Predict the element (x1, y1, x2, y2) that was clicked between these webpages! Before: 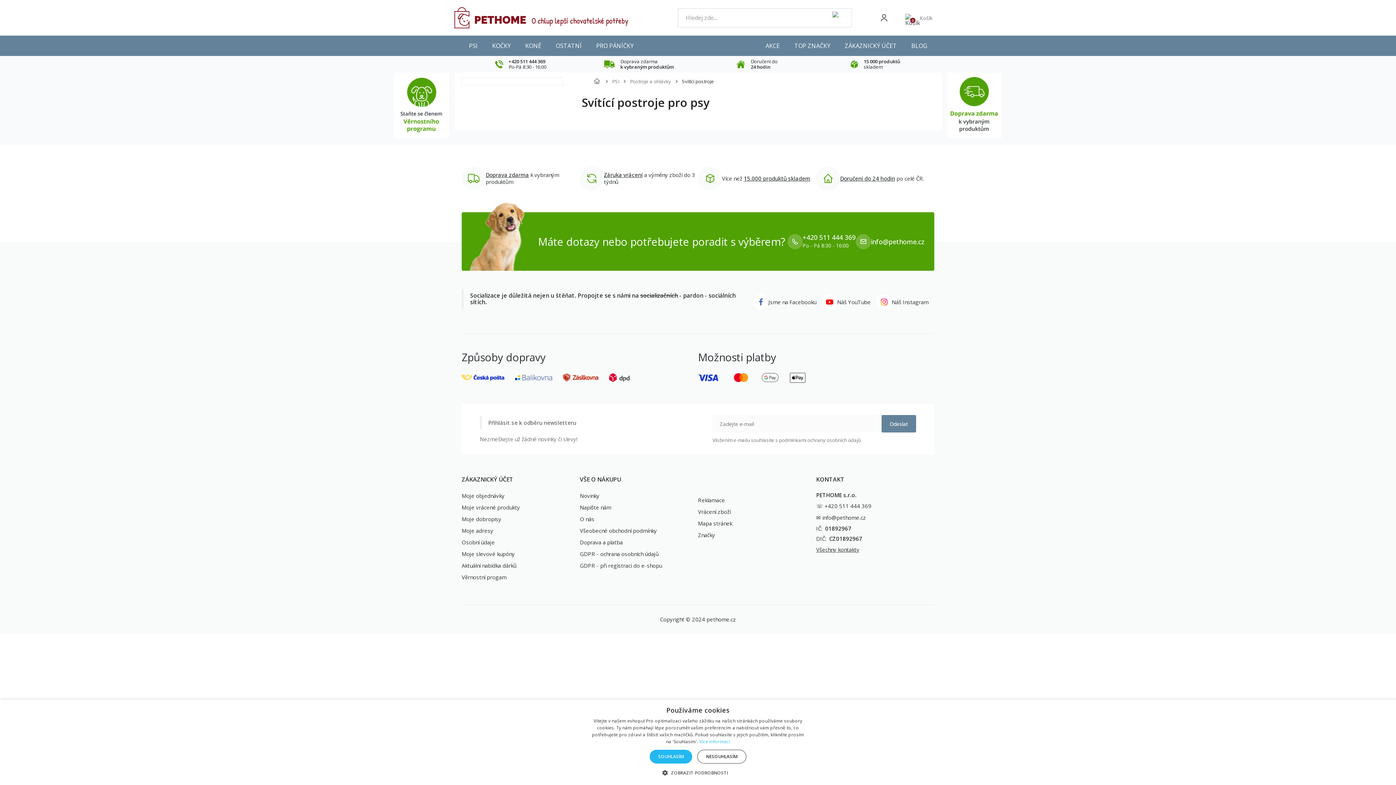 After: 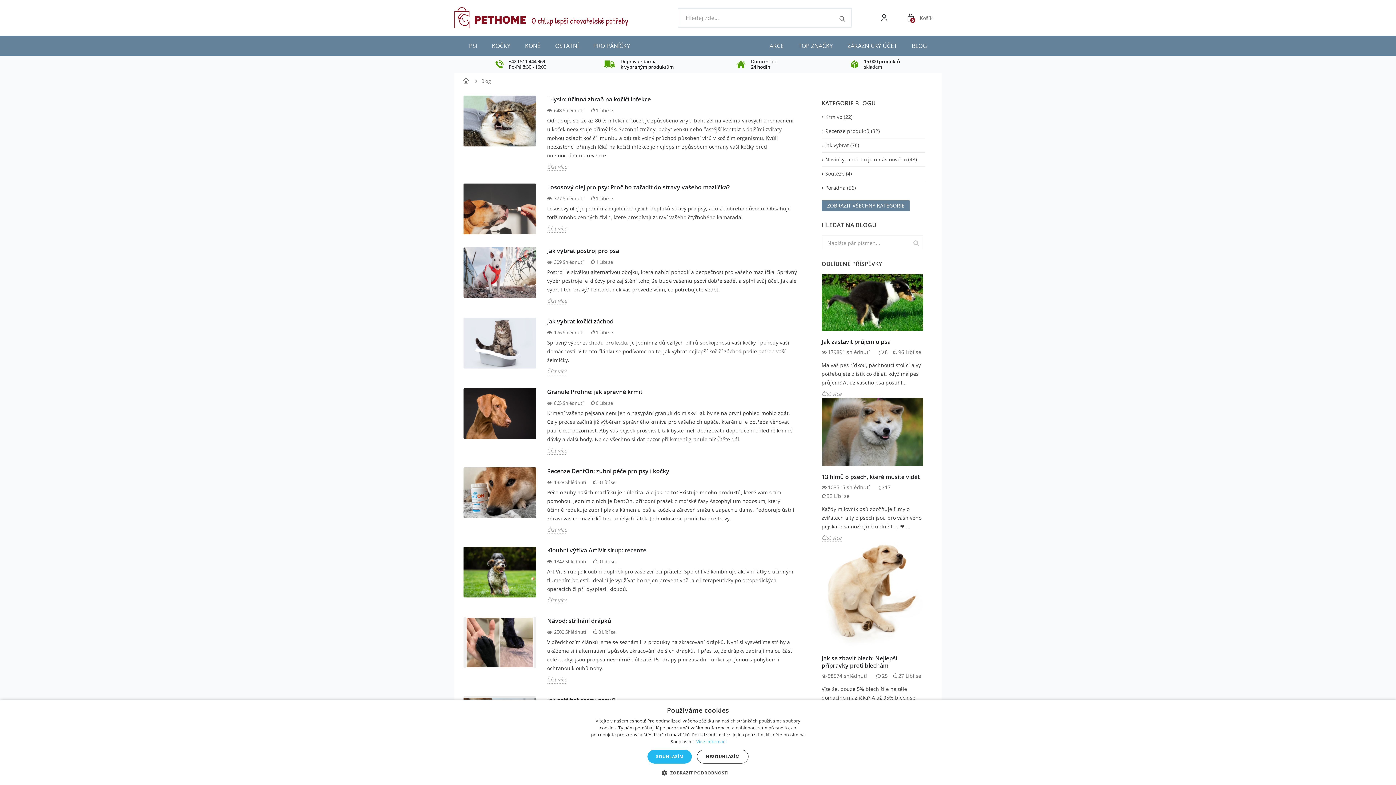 Action: bbox: (904, 35, 934, 56) label: BLOG